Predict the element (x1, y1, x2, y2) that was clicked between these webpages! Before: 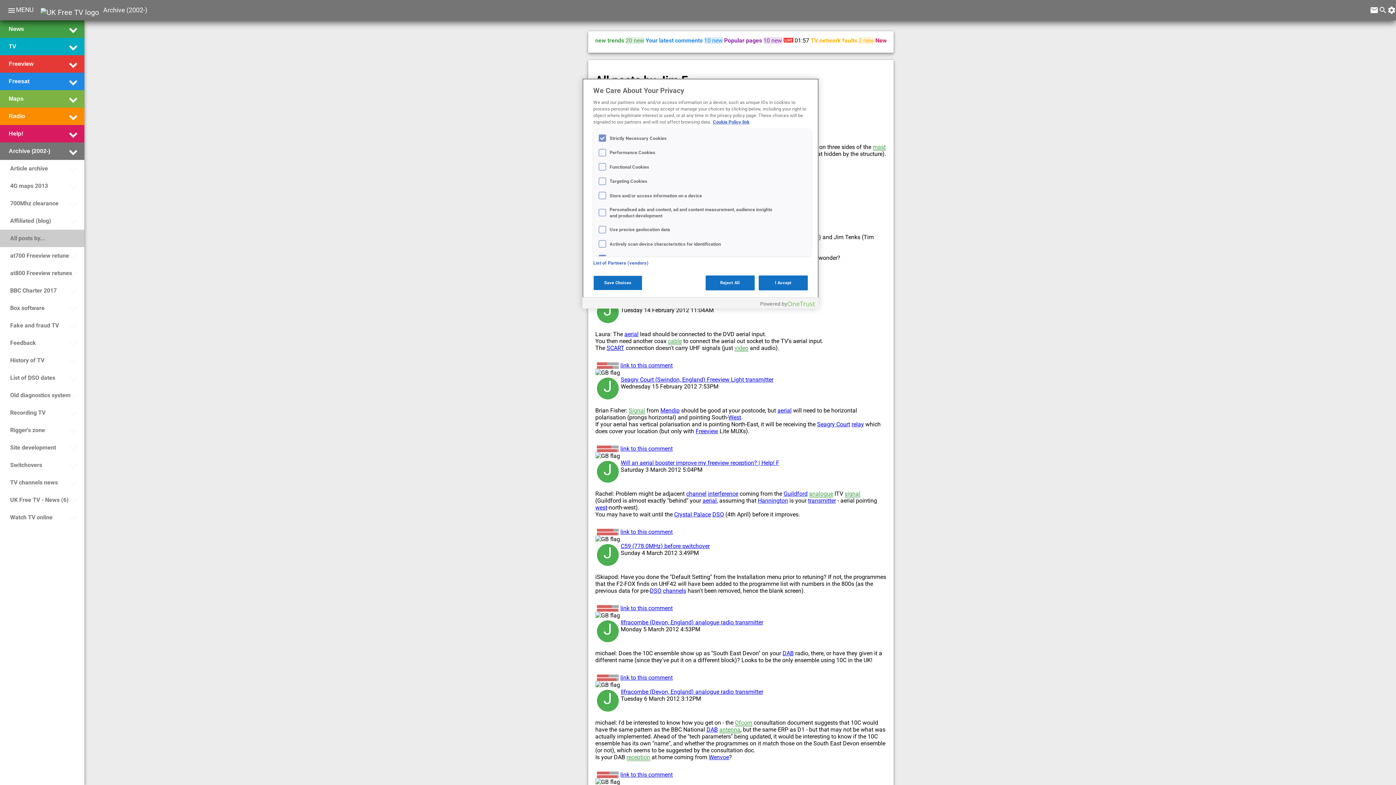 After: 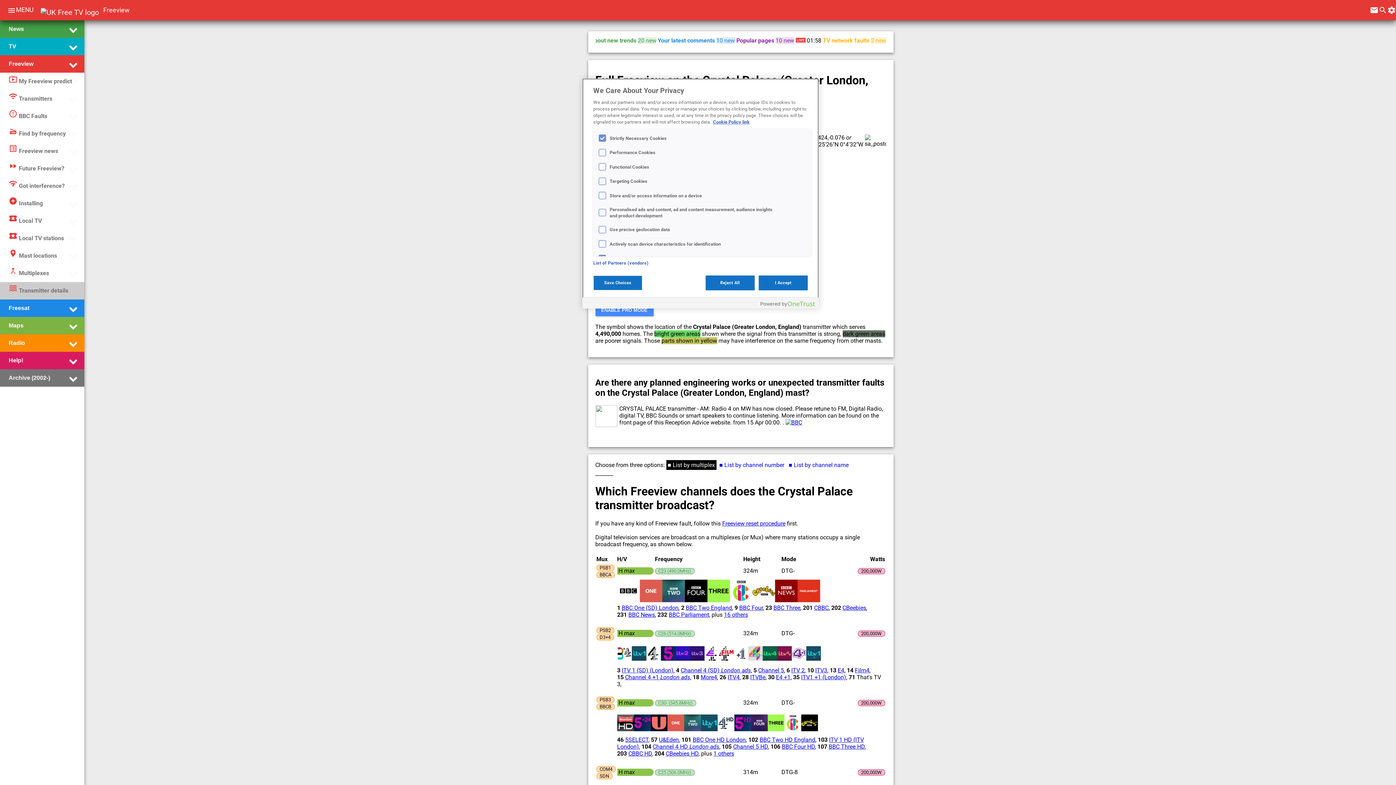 Action: bbox: (674, 511, 711, 518) label: Crystal Palace